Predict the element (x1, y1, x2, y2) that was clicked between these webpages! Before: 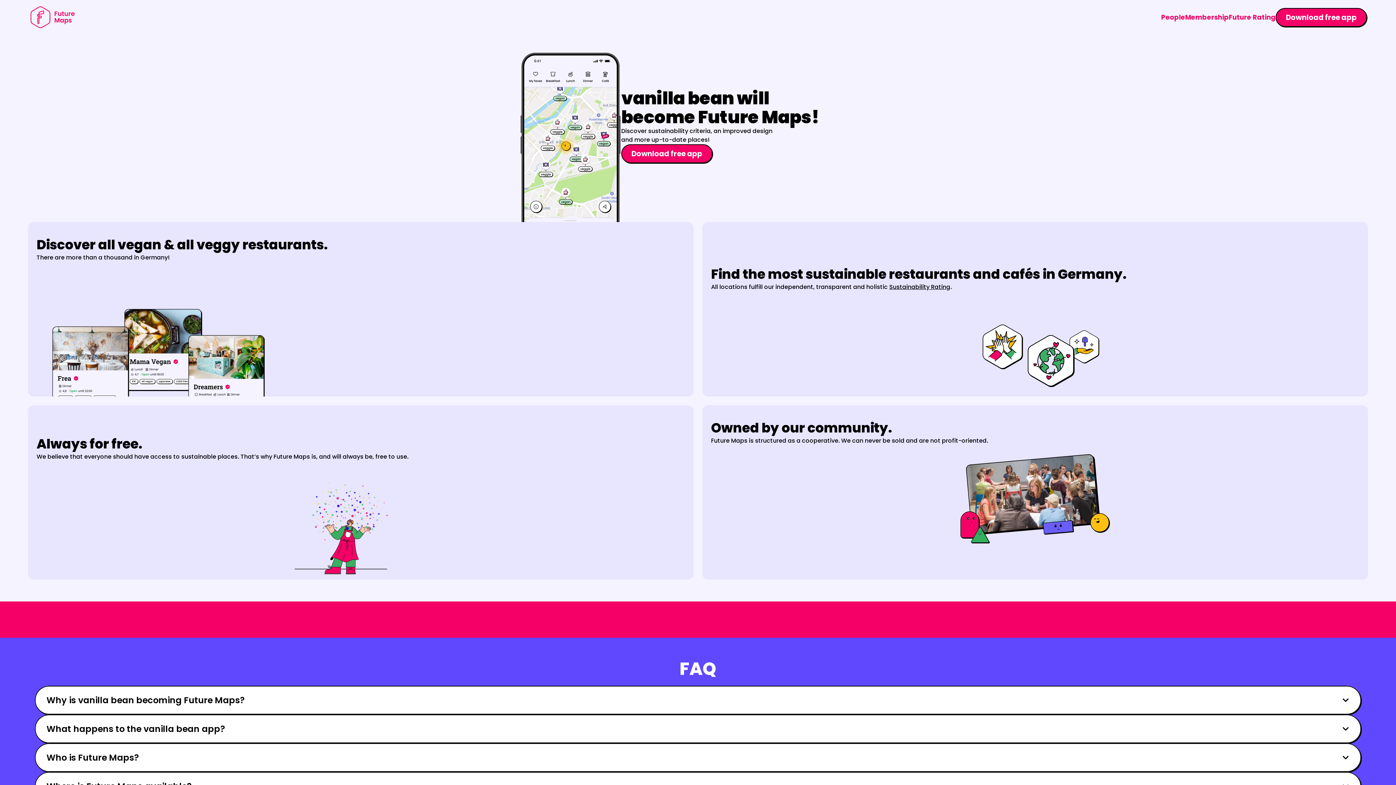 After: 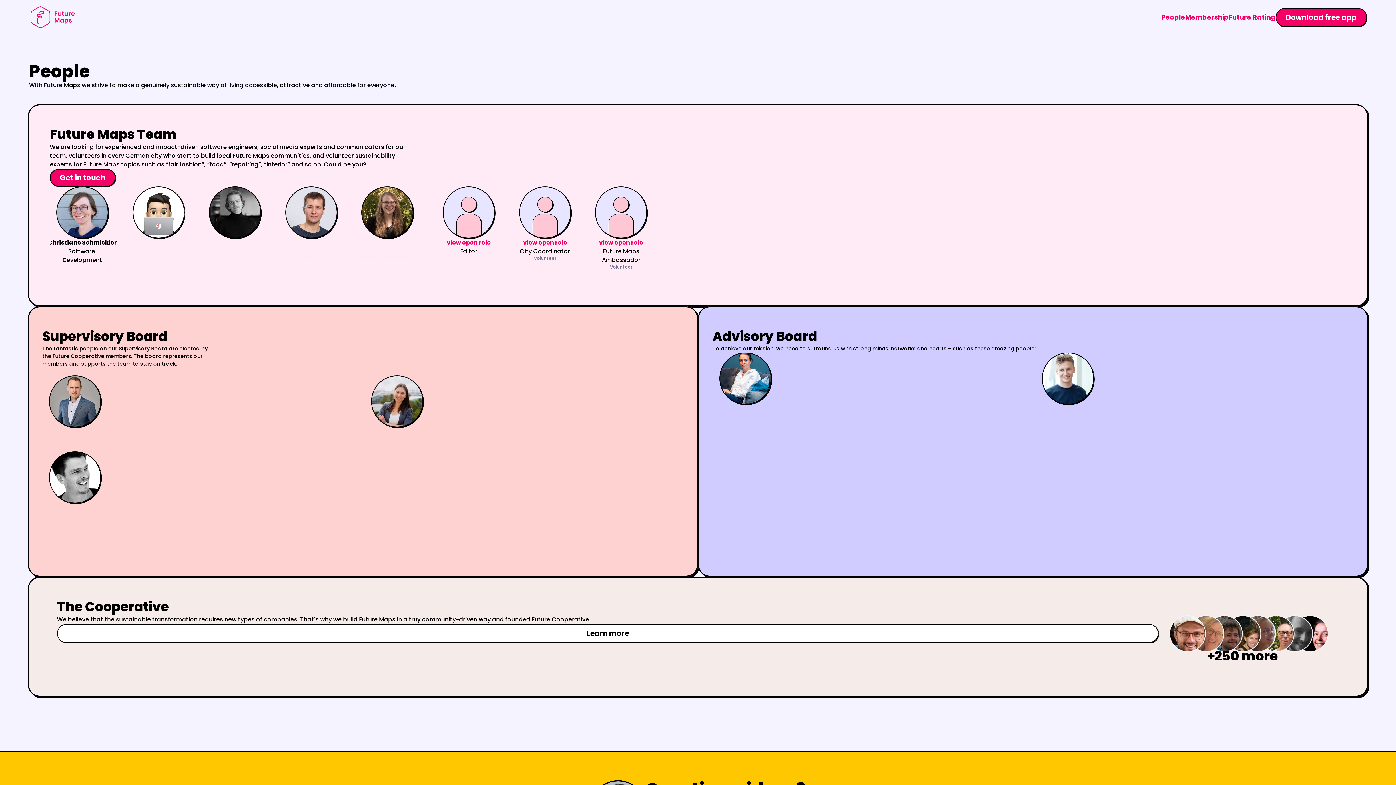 Action: bbox: (1161, 12, 1185, 21) label: People